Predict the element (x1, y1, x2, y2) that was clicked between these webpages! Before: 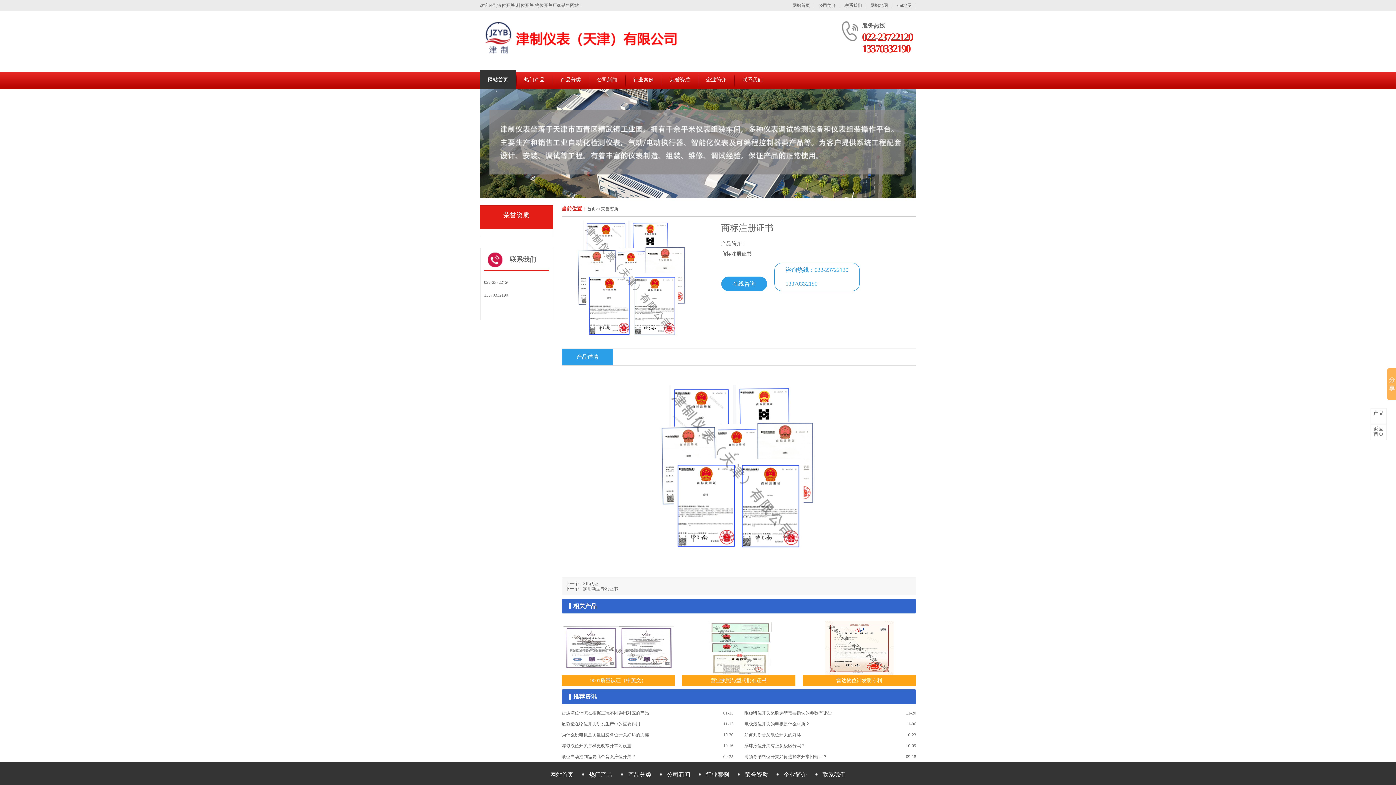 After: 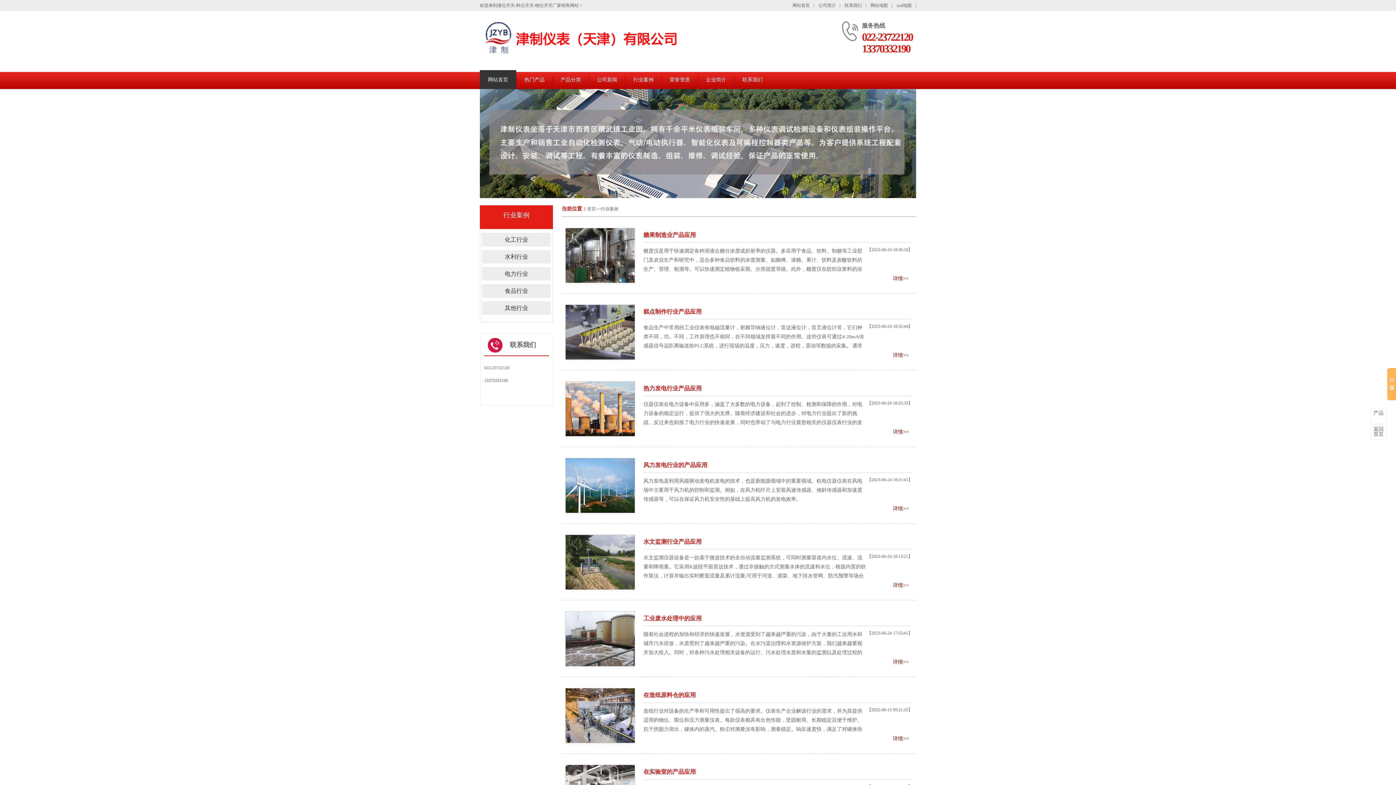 Action: bbox: (625, 70, 661, 89) label: 行业案例